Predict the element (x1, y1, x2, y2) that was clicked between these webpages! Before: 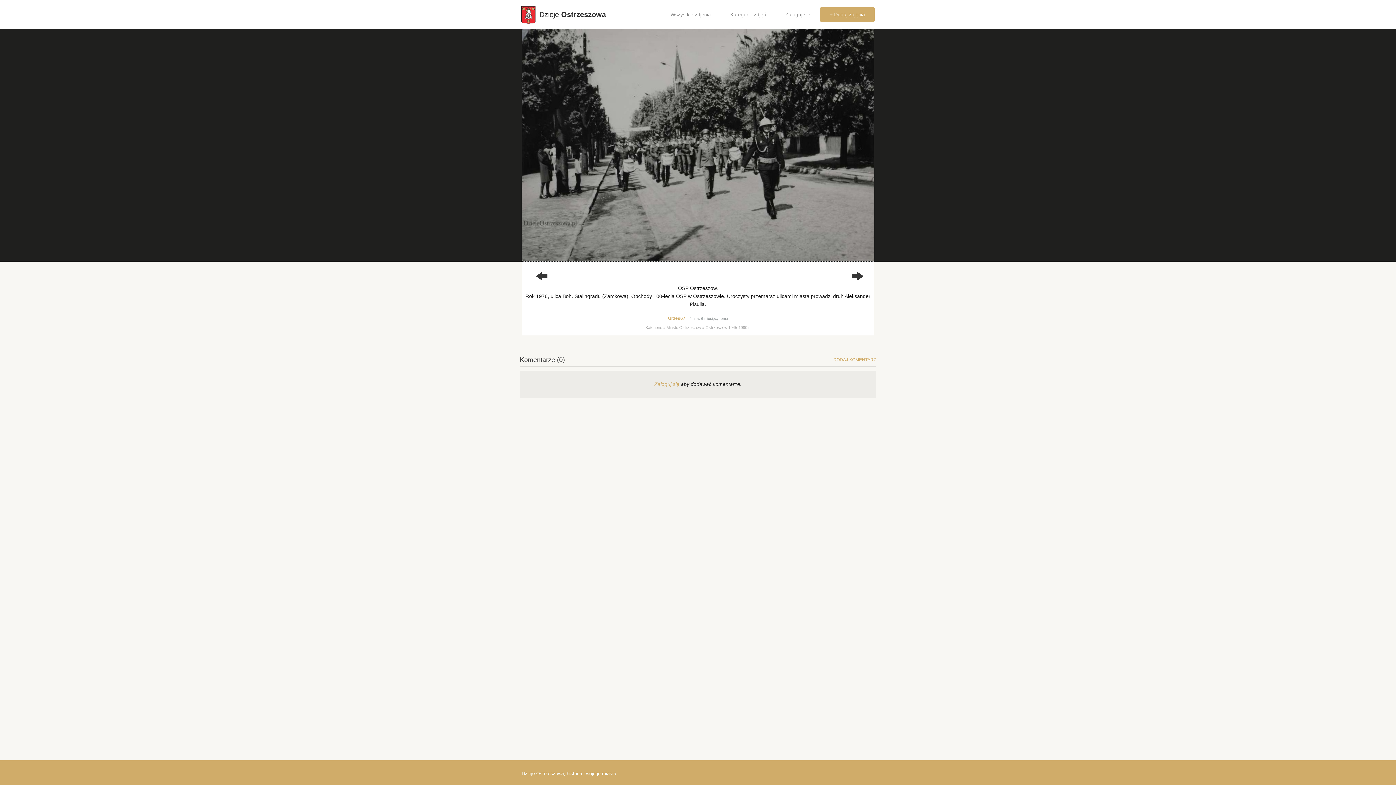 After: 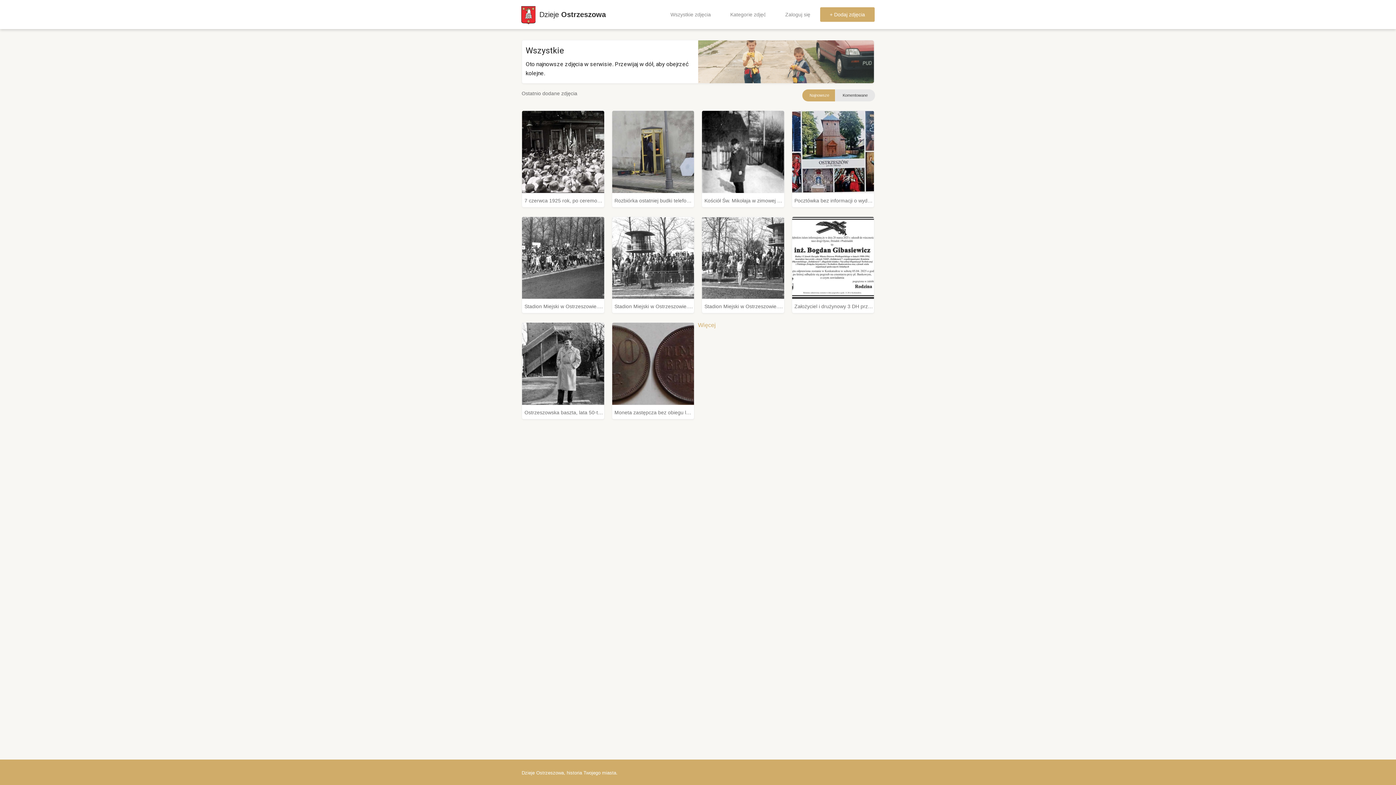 Action: label: Wszystkie zdjęcia bbox: (661, 0, 720, 29)